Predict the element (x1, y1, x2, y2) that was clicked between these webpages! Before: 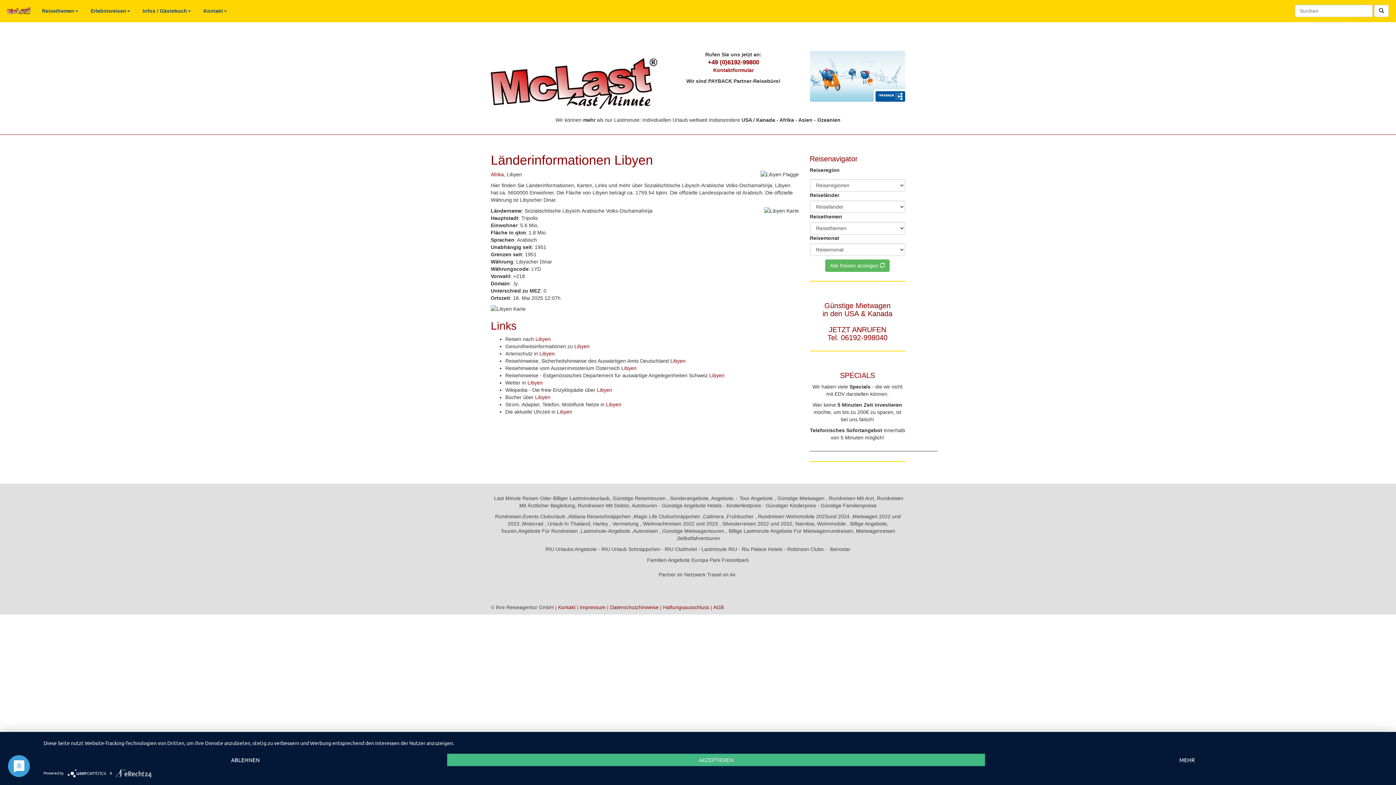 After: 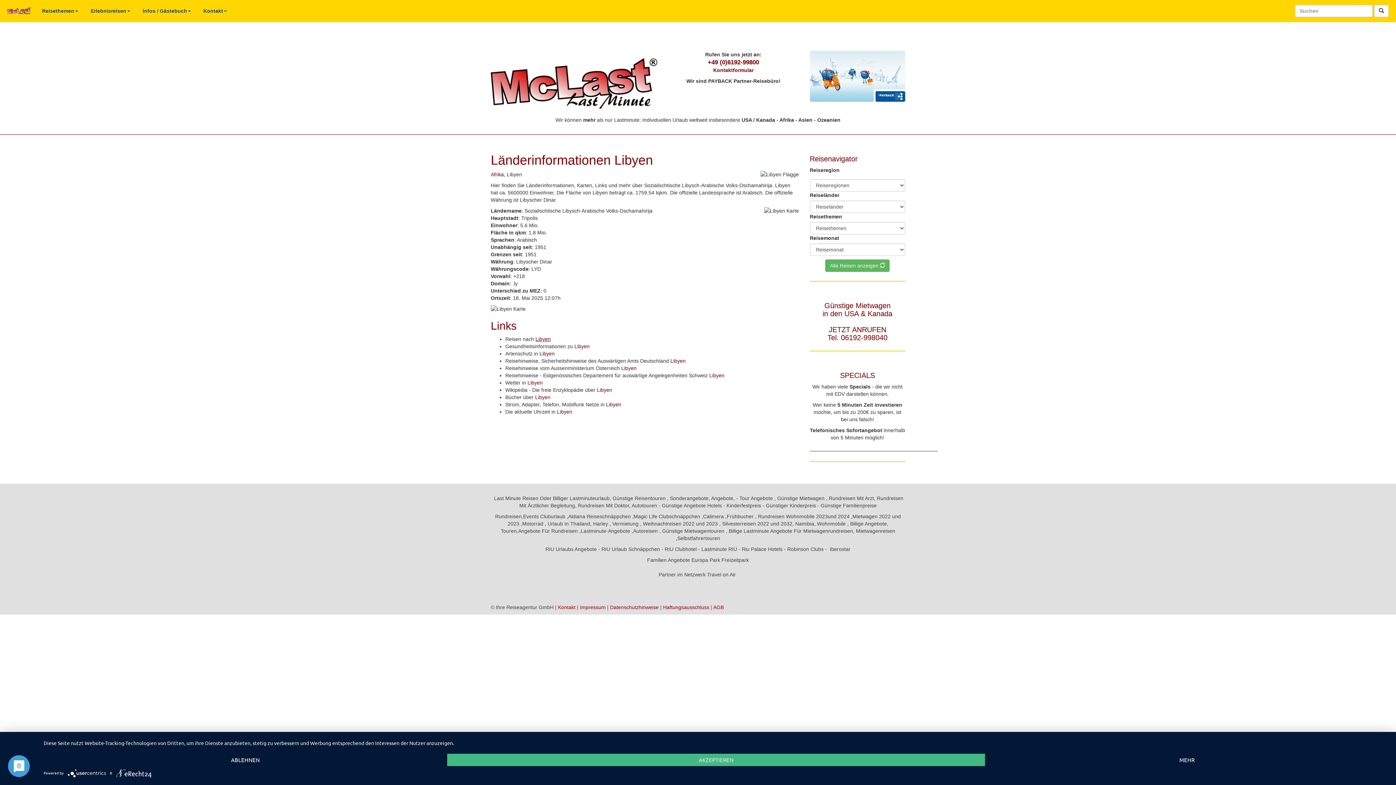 Action: bbox: (535, 336, 550, 342) label: Libyen